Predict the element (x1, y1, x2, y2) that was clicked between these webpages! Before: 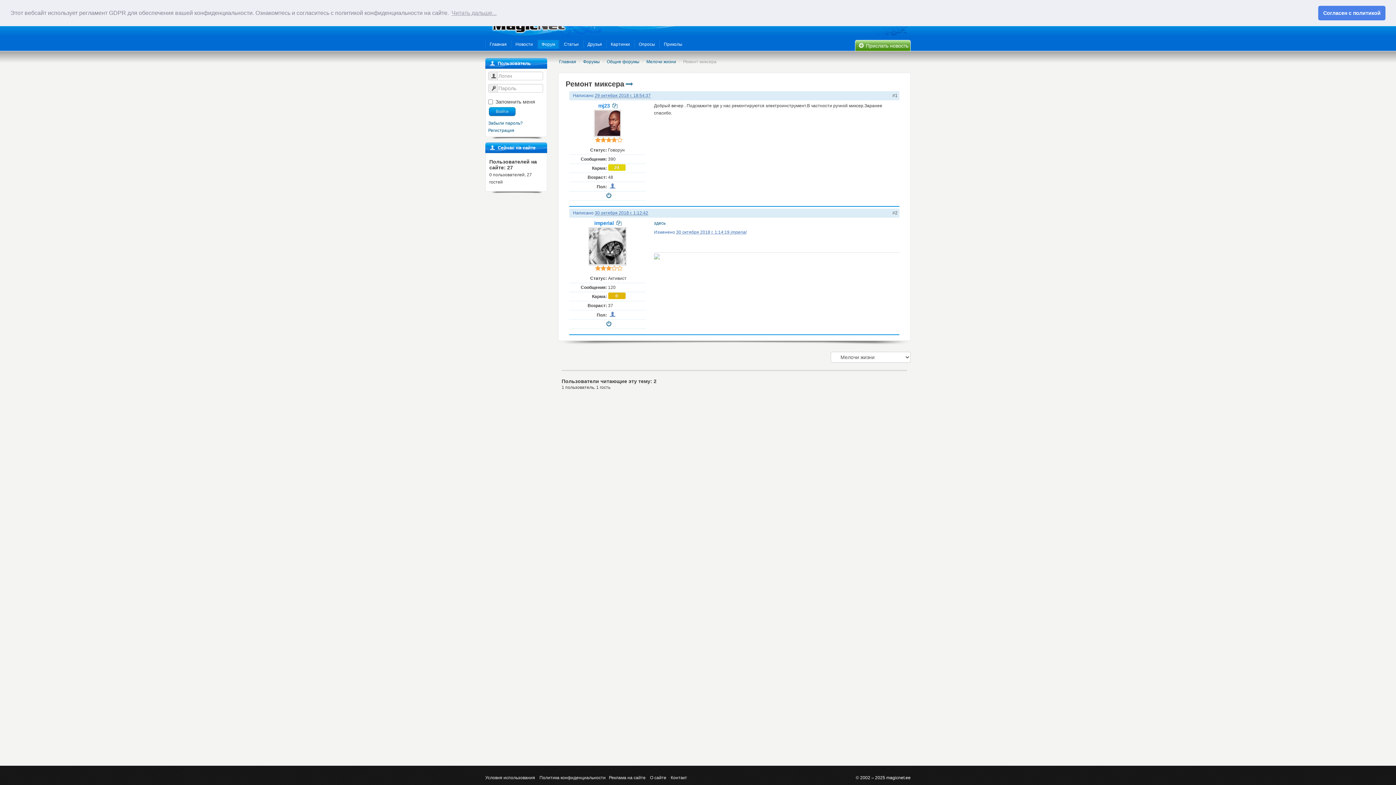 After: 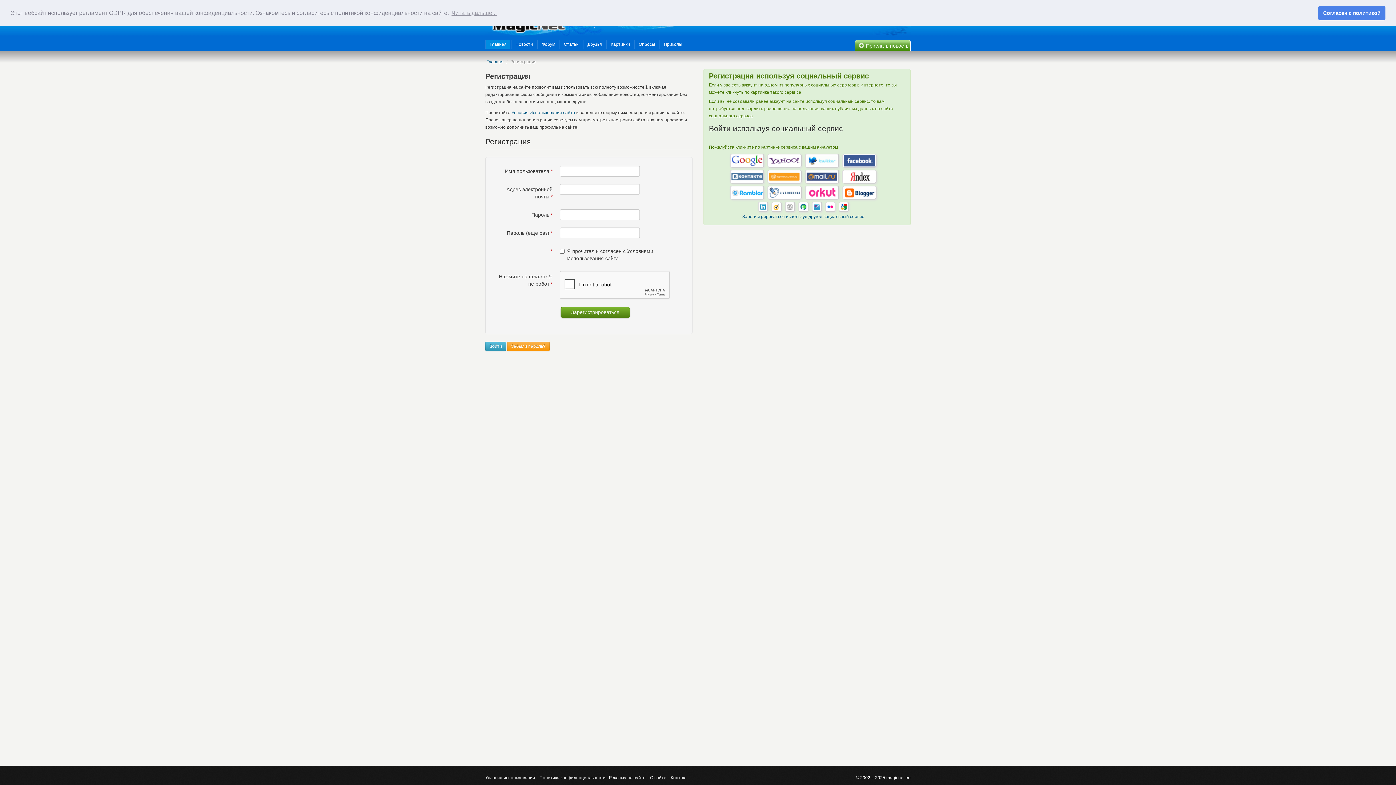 Action: label: Регистрация bbox: (488, 127, 514, 133)